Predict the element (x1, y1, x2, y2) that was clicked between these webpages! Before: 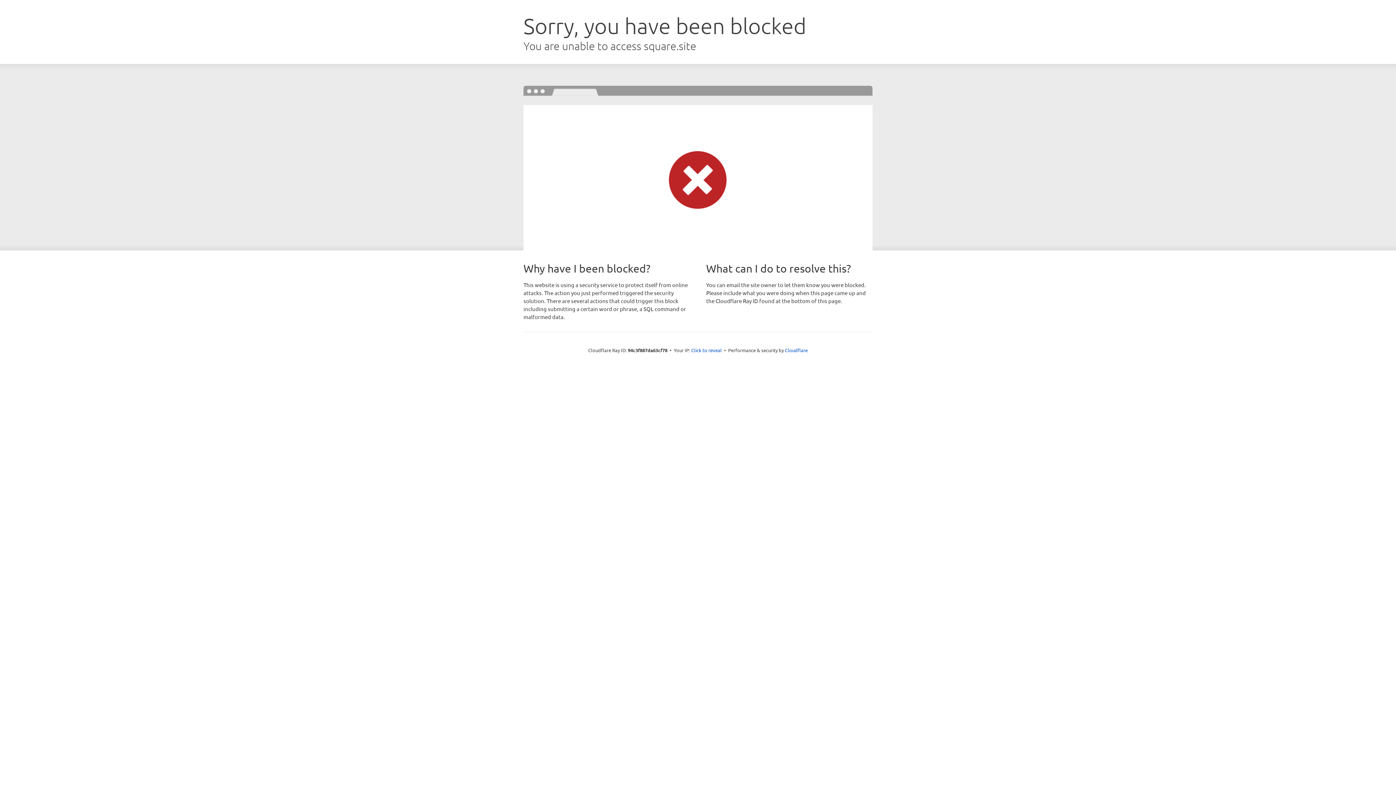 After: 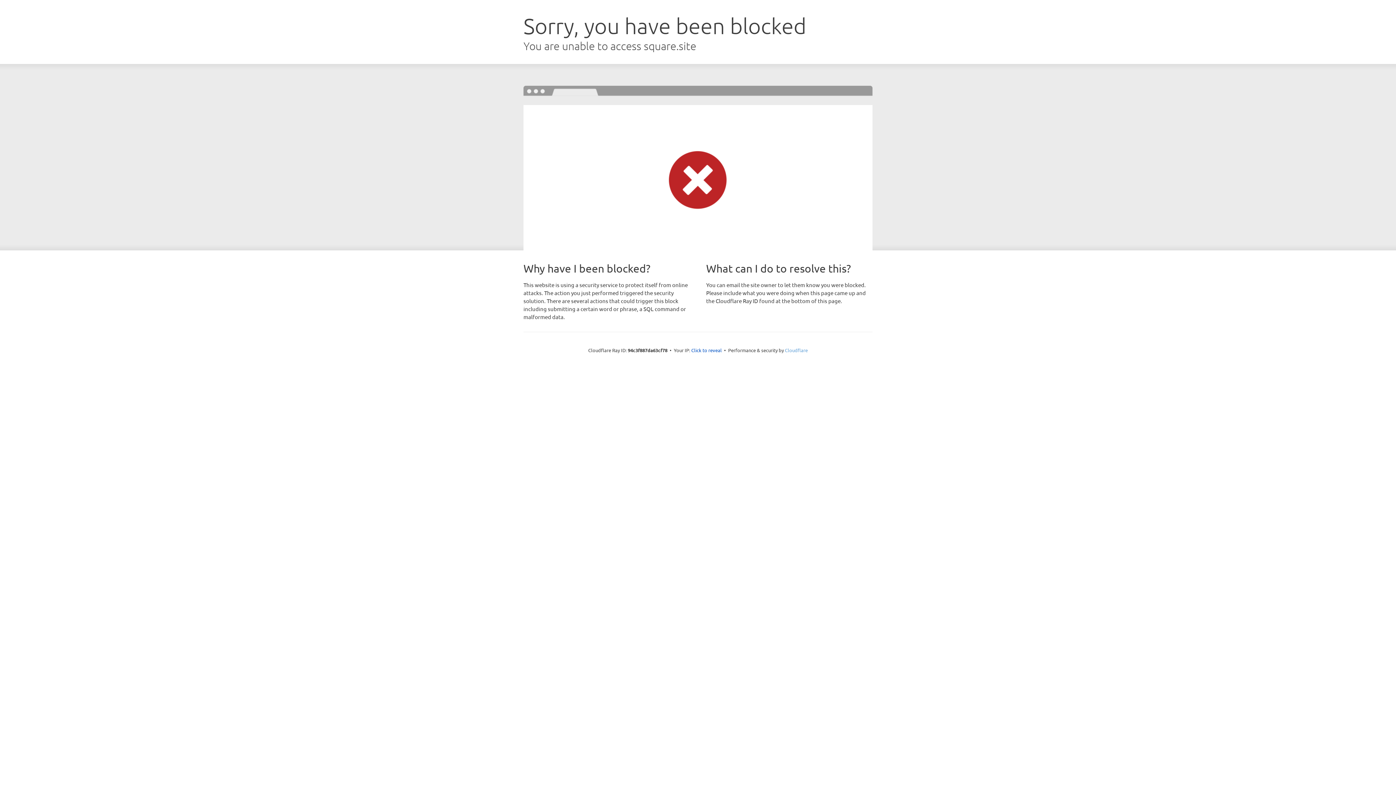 Action: bbox: (785, 347, 808, 353) label: Cloudflare